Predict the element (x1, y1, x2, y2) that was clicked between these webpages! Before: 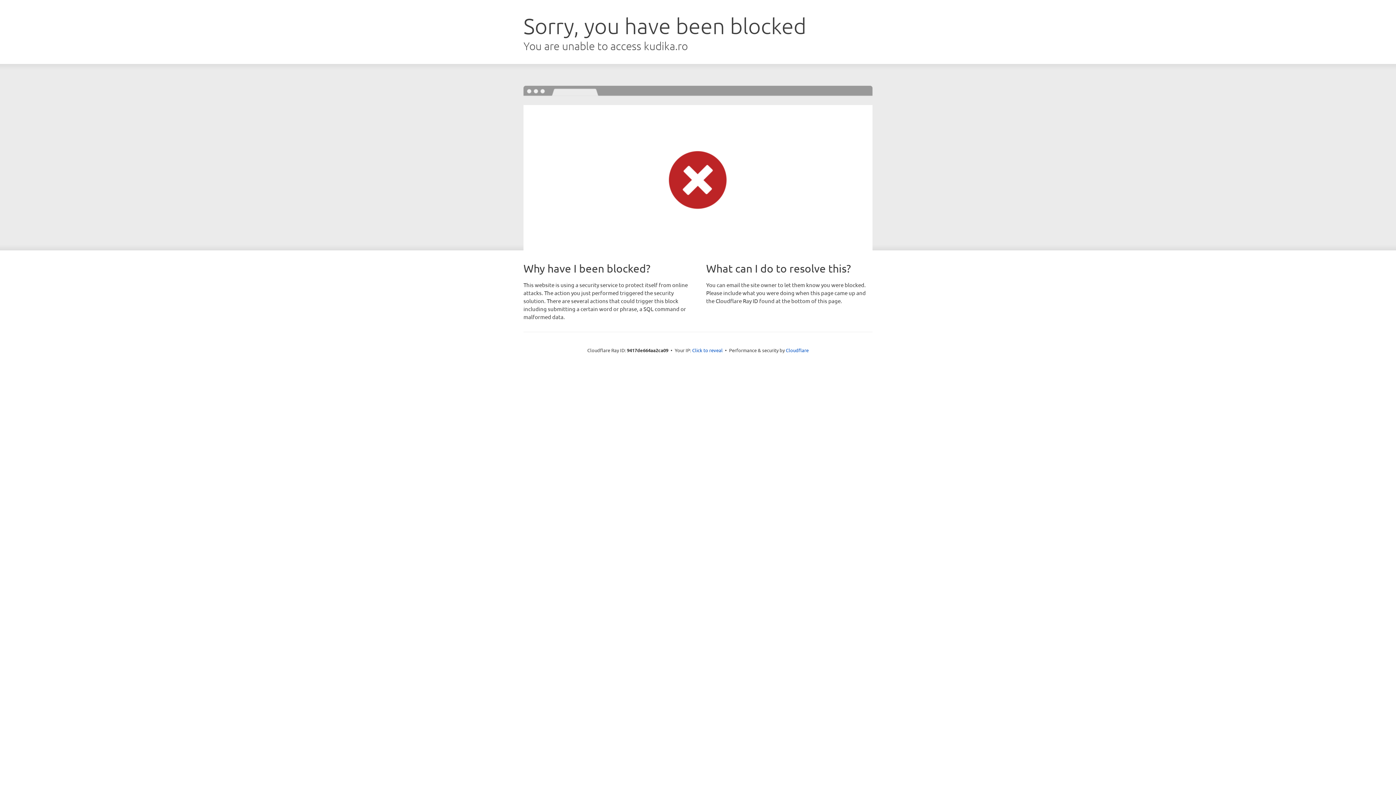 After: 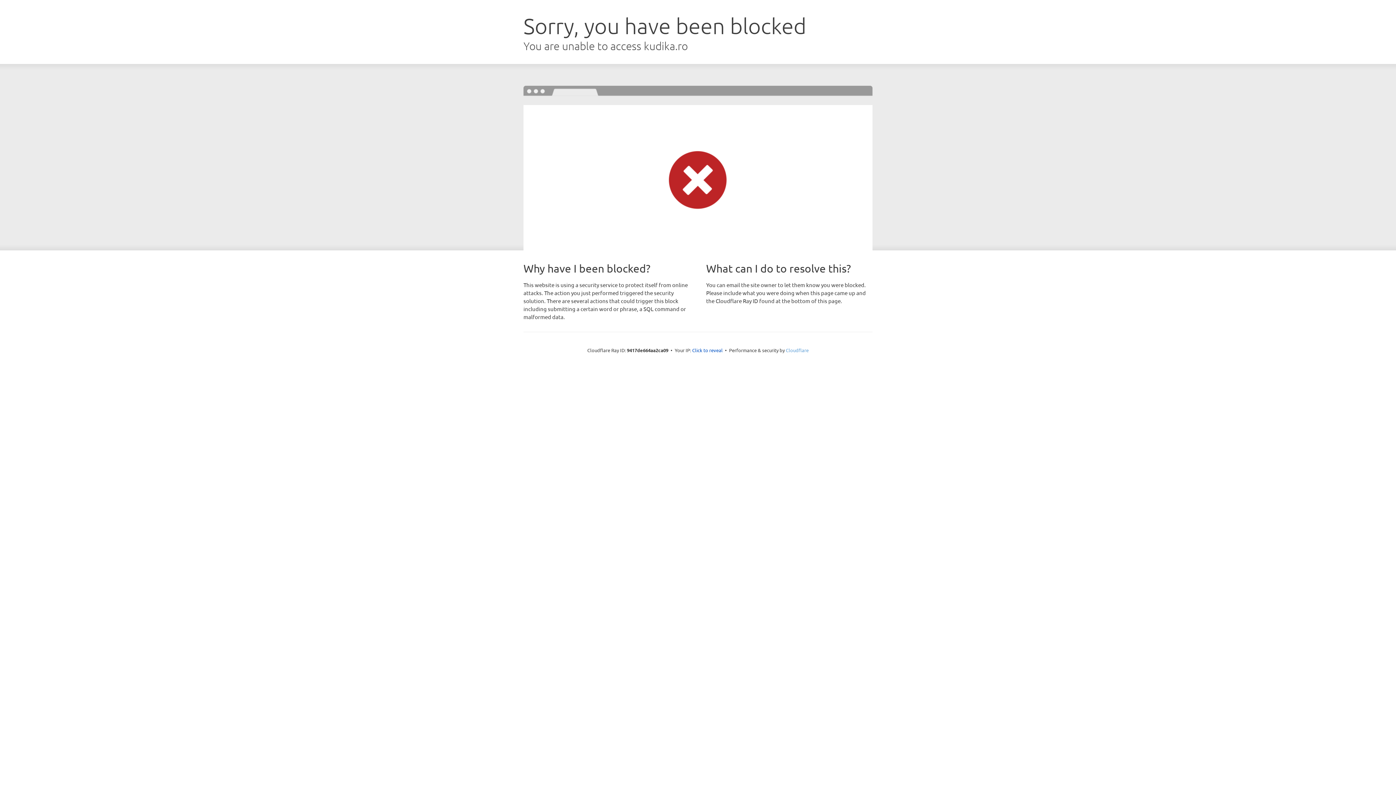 Action: bbox: (786, 347, 808, 353) label: Cloudflare